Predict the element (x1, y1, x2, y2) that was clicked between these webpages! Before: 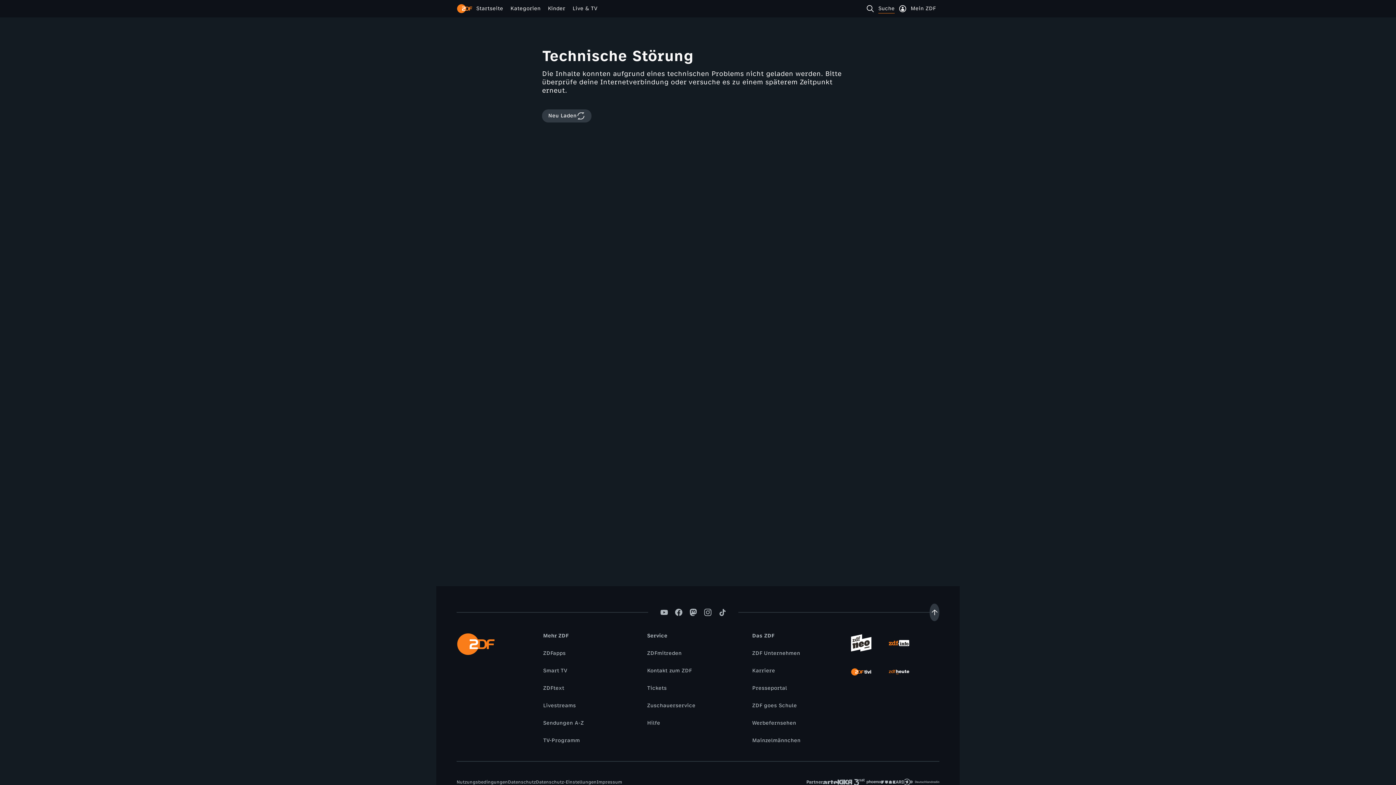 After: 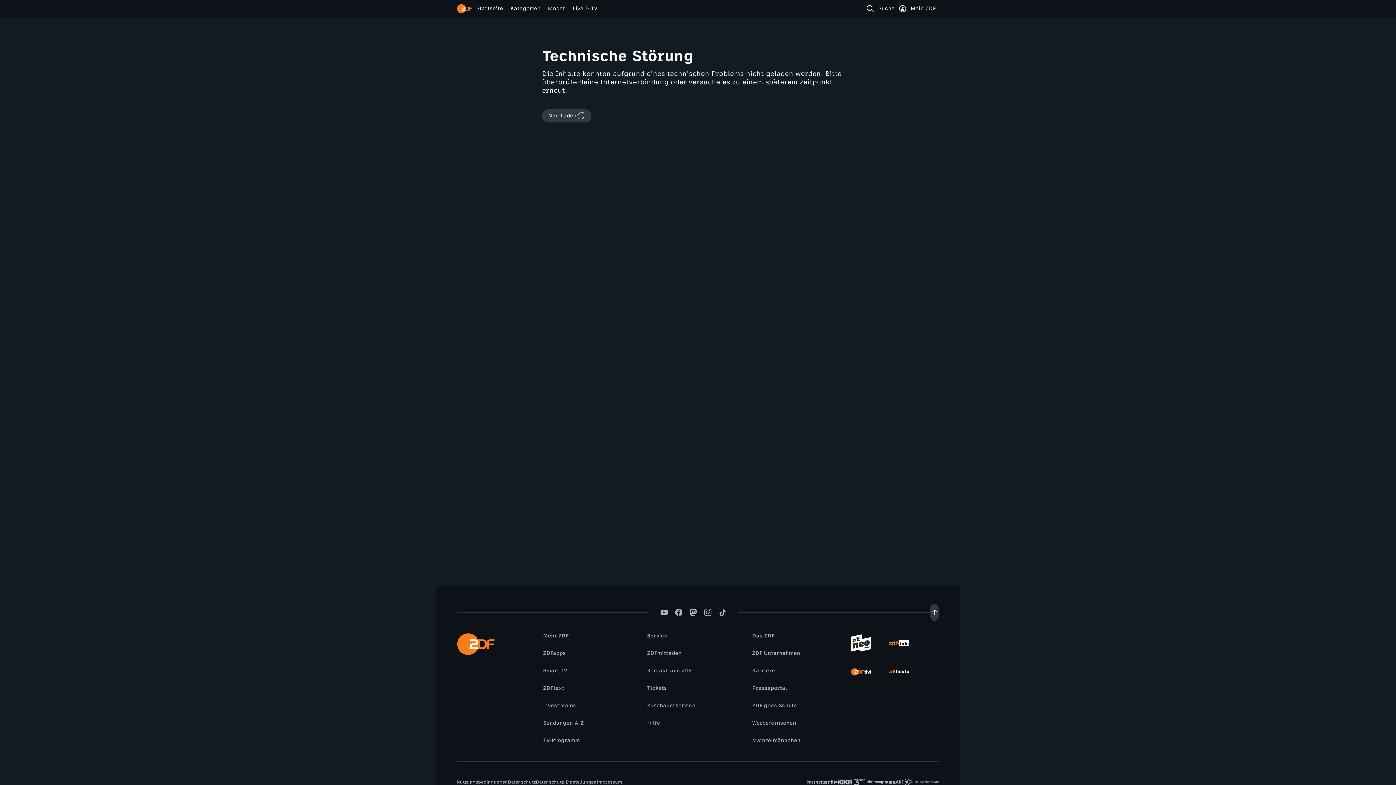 Action: label: ZDFapps bbox: (539, 649, 569, 657)